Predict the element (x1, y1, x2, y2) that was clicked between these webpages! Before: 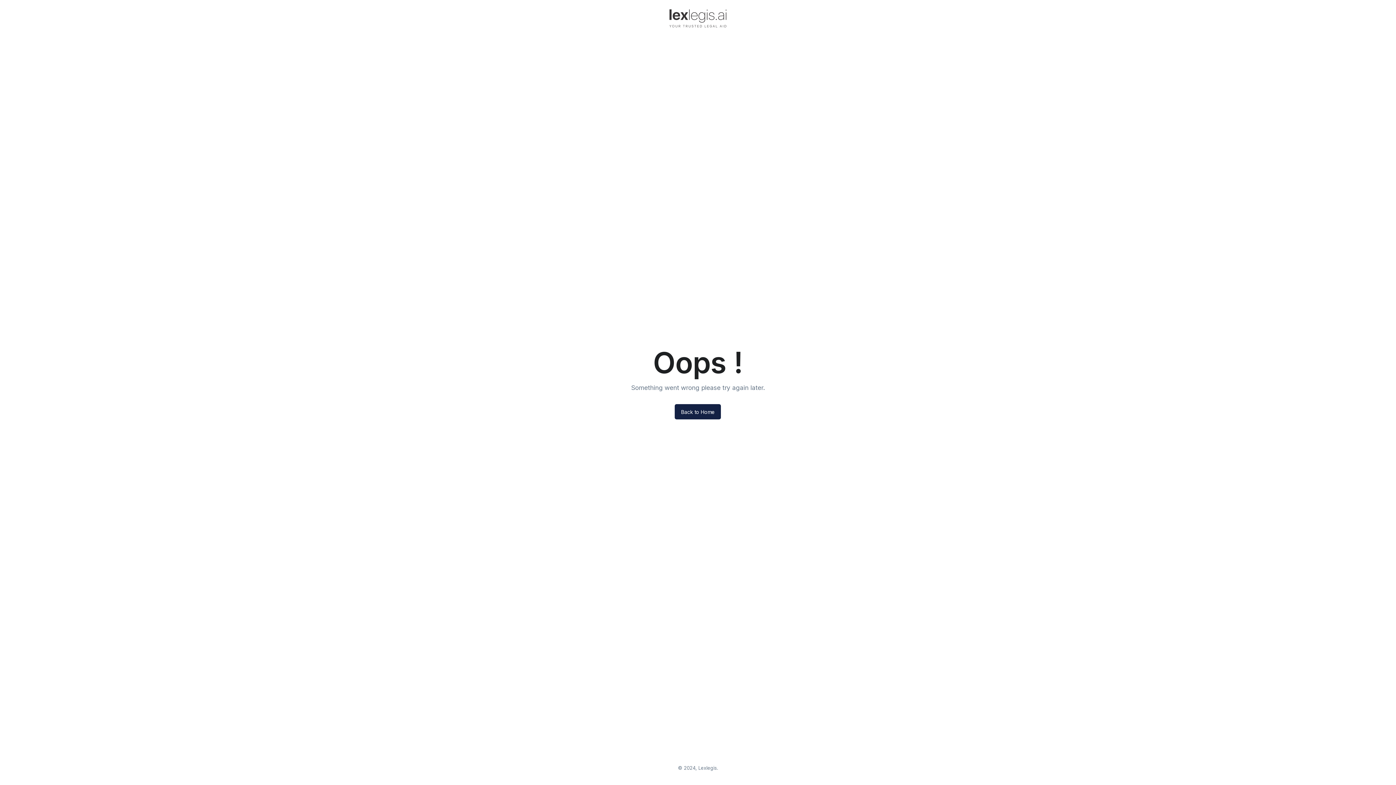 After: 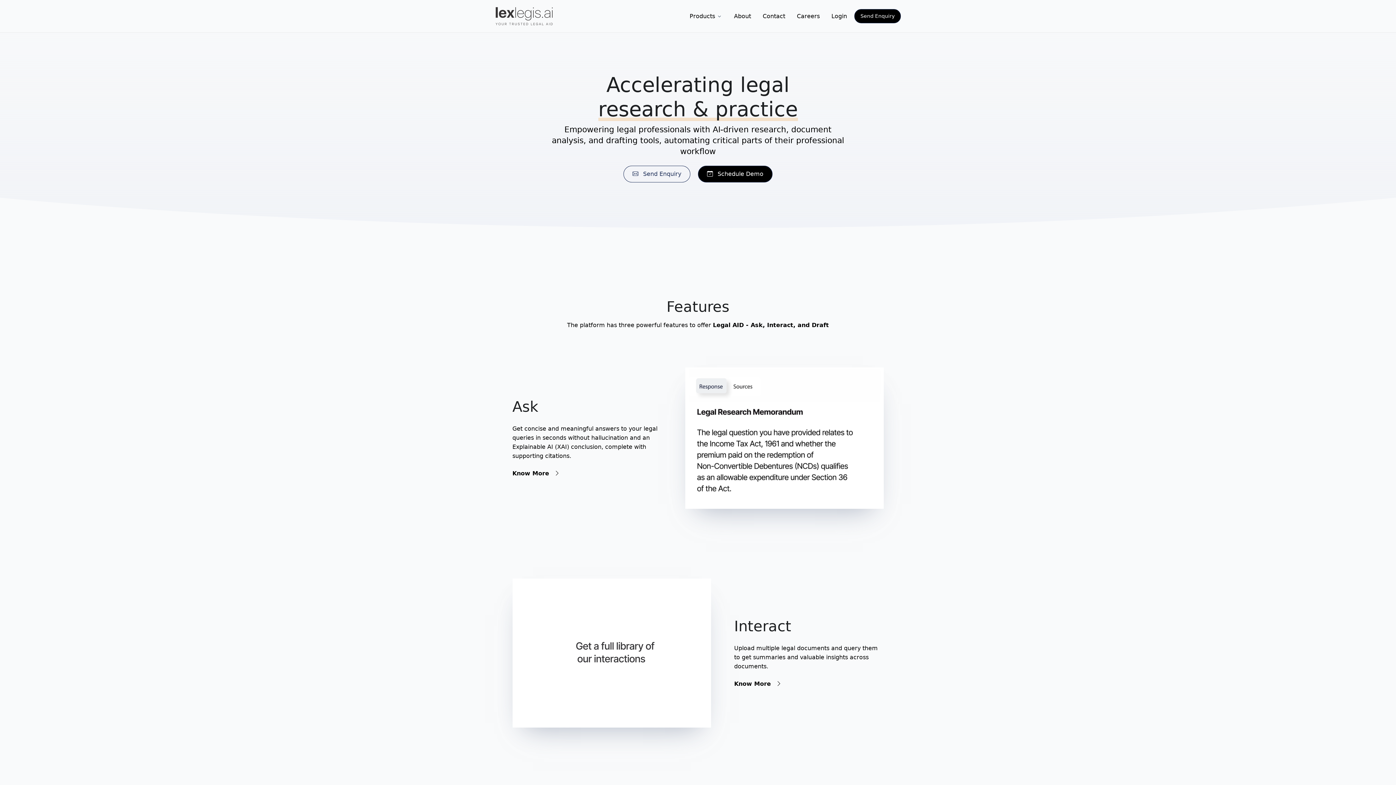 Action: bbox: (0, 0, 1396, 36)